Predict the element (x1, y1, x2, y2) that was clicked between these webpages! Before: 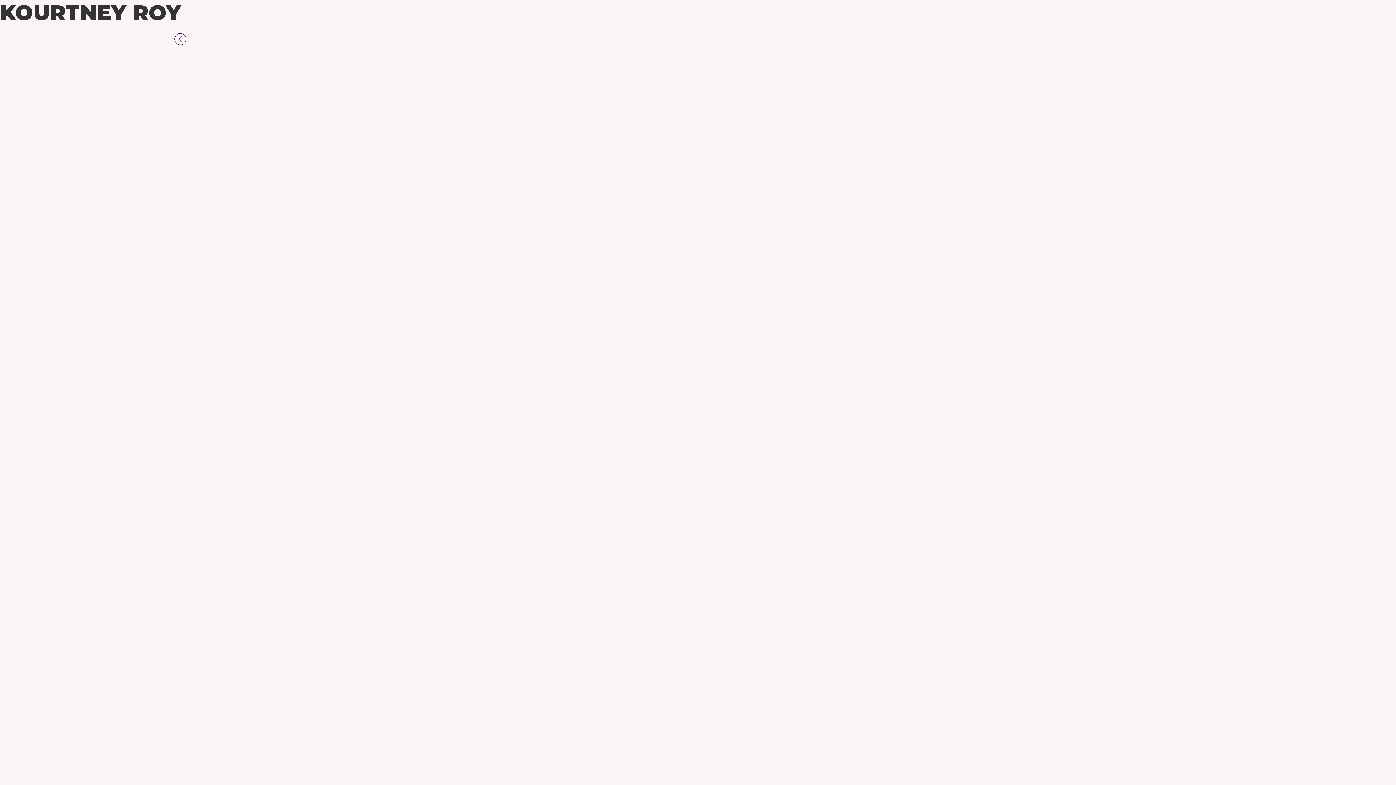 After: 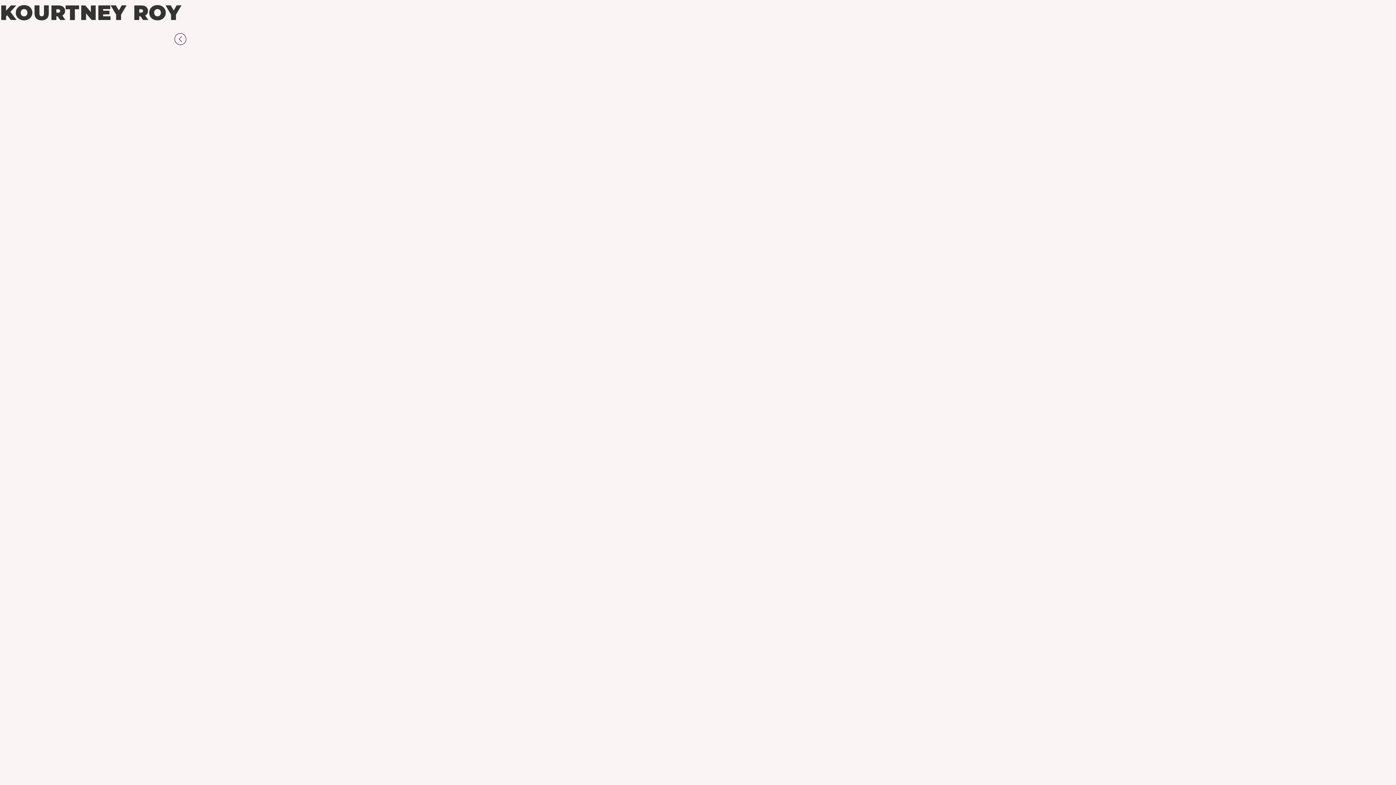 Action: bbox: (1040, 8, 1047, 16)